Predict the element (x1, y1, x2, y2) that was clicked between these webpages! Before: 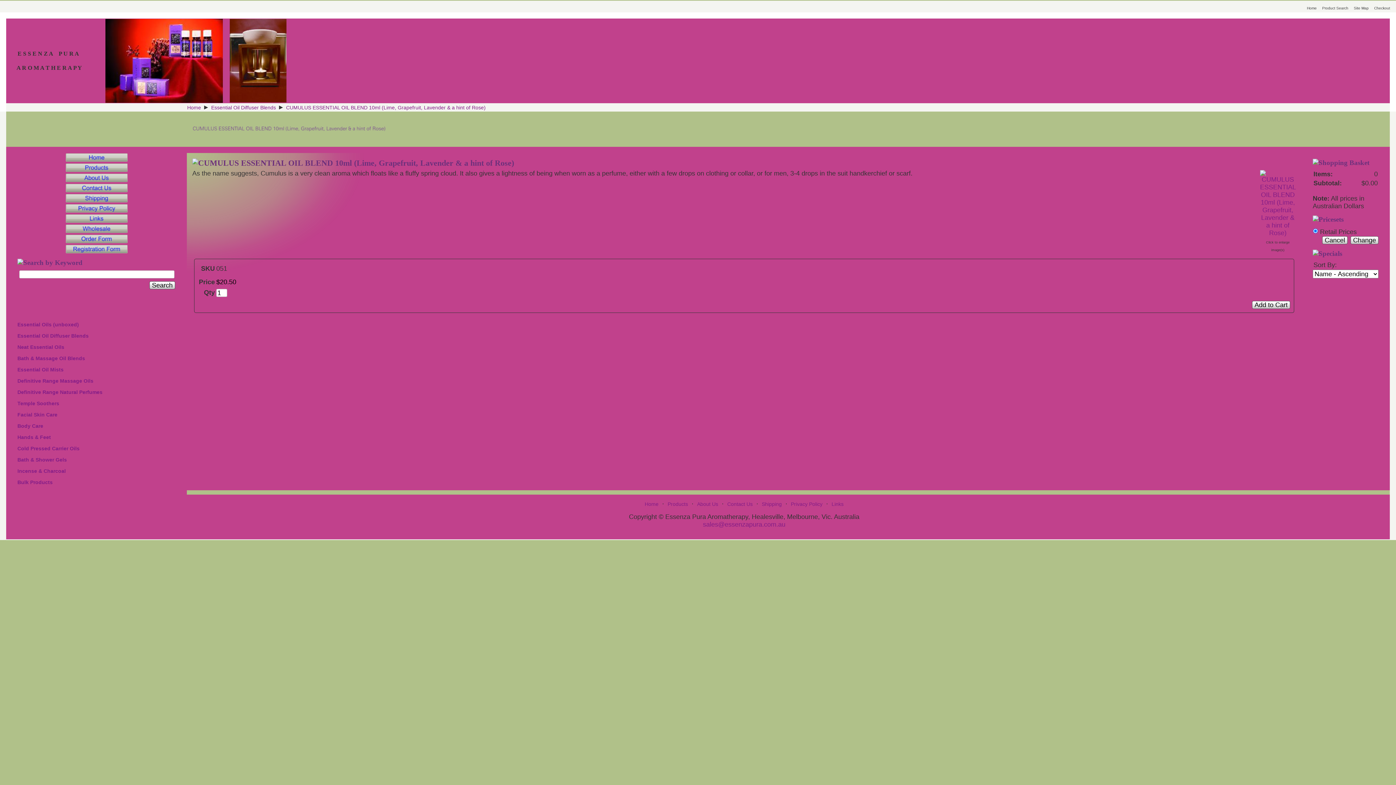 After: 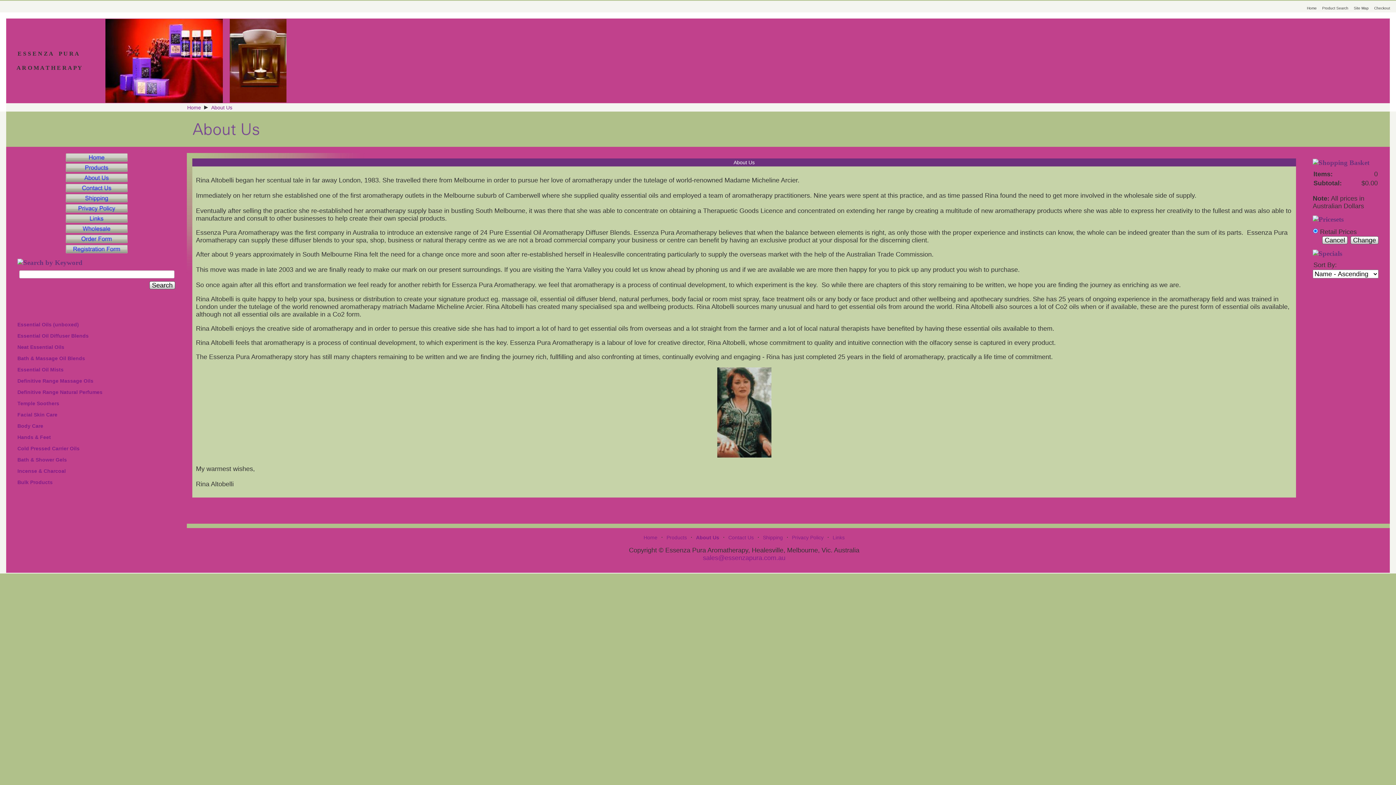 Action: label: About Us bbox: (697, 501, 718, 507)